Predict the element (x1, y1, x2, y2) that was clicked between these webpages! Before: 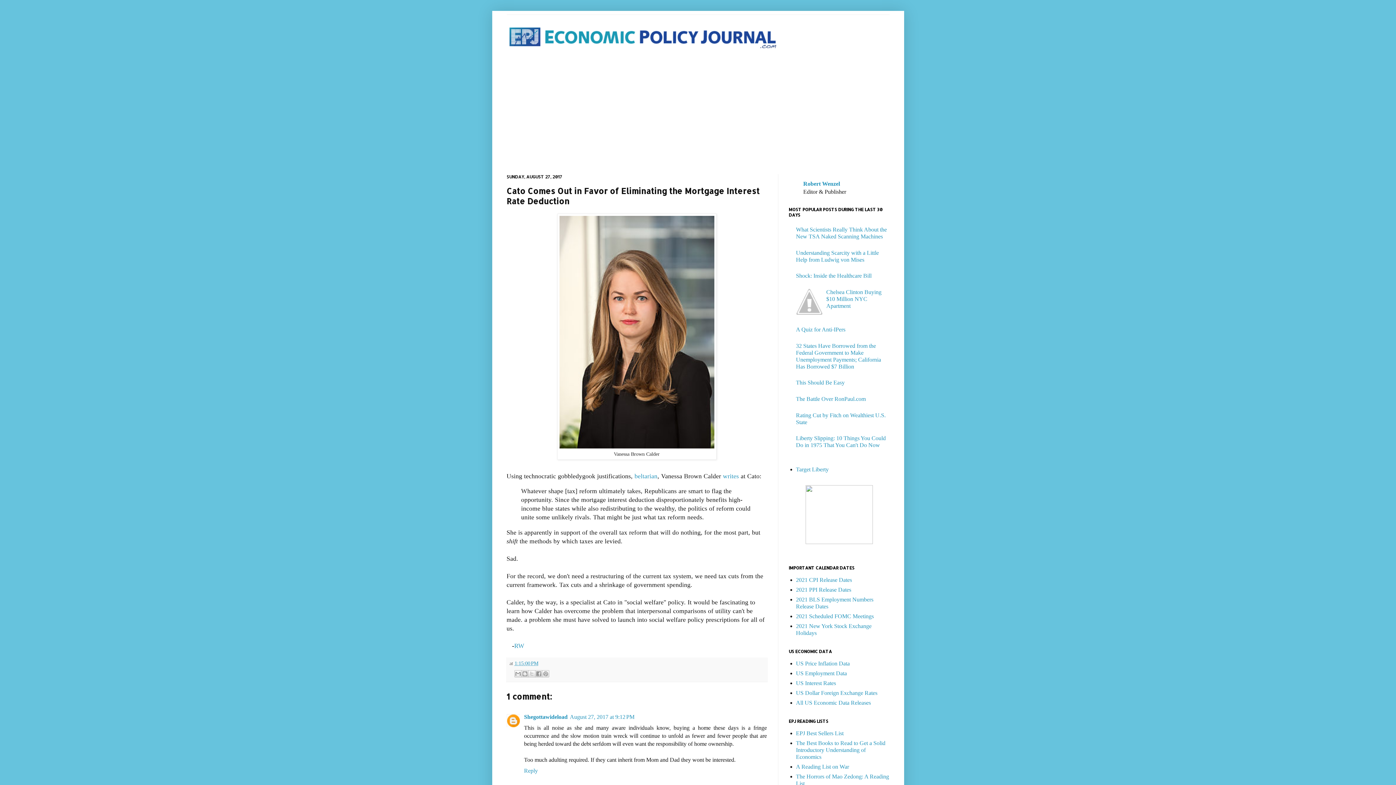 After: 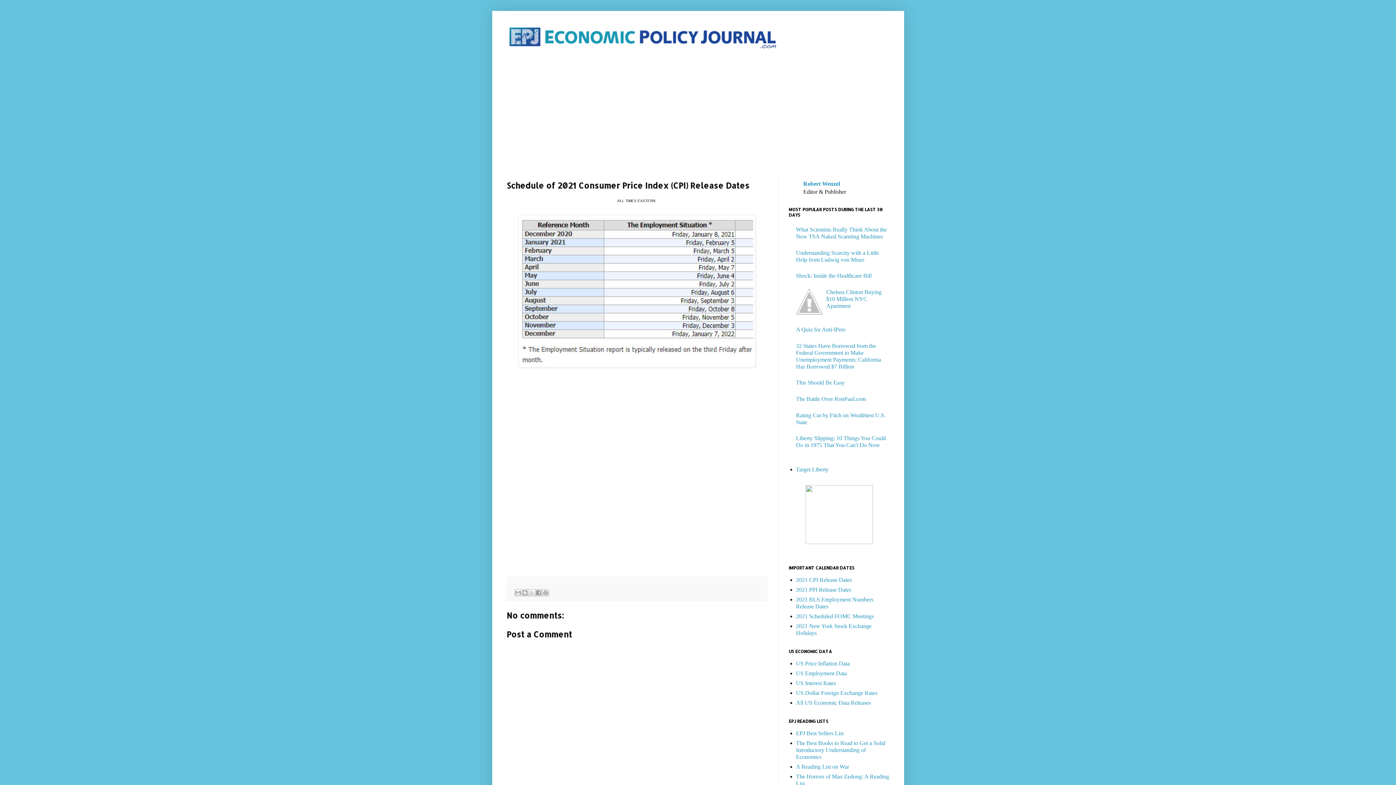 Action: bbox: (796, 577, 852, 583) label: 2021 CPI Release Dates